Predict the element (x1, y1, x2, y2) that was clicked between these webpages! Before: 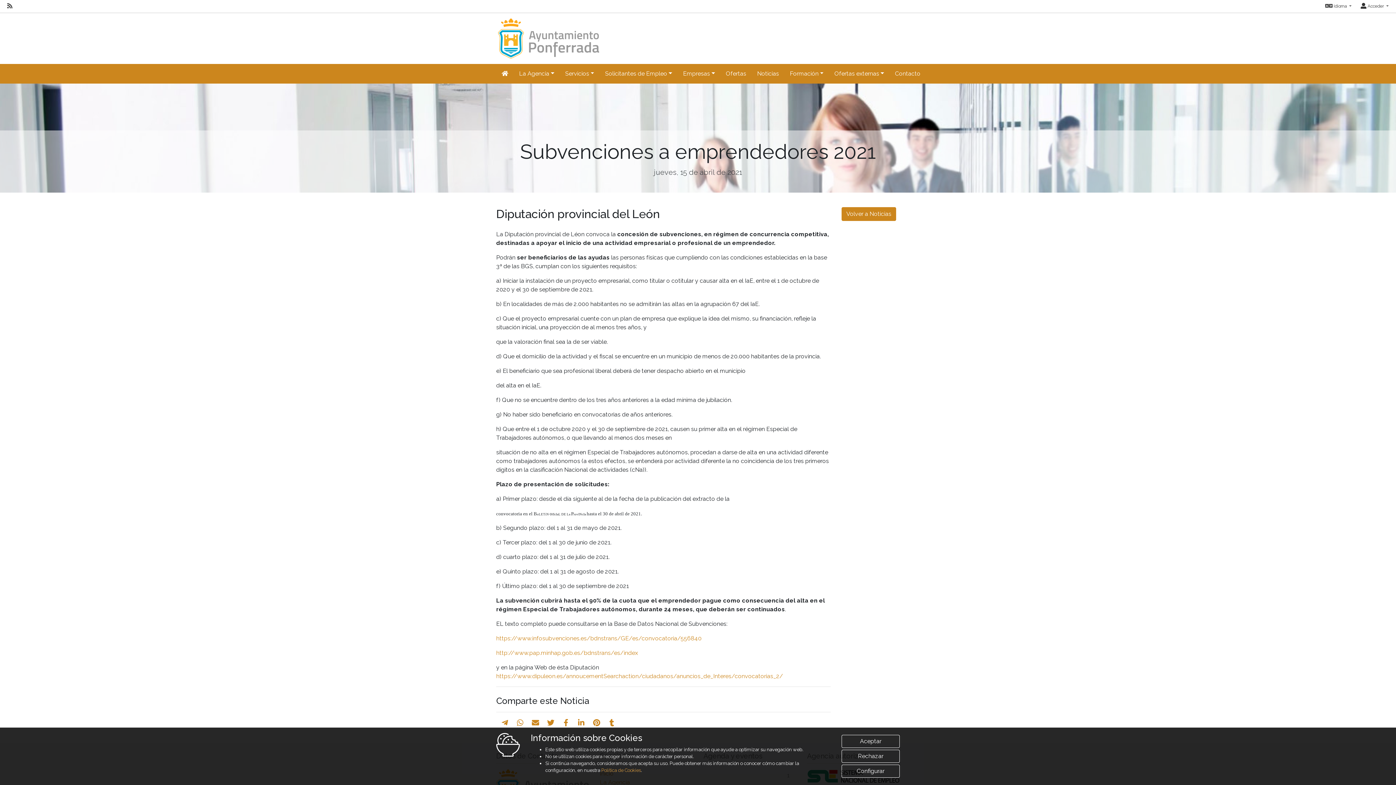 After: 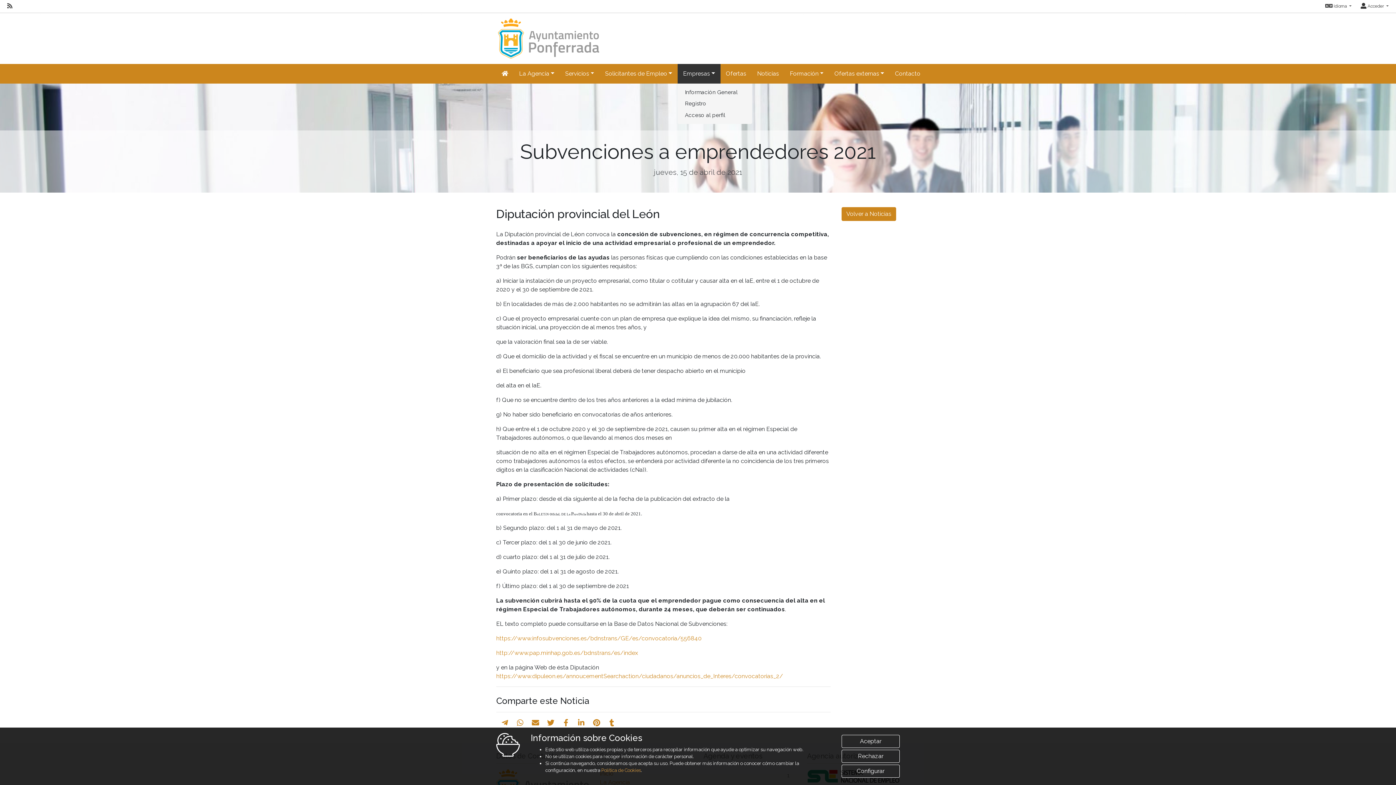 Action: bbox: (677, 63, 720, 83) label: Empresas